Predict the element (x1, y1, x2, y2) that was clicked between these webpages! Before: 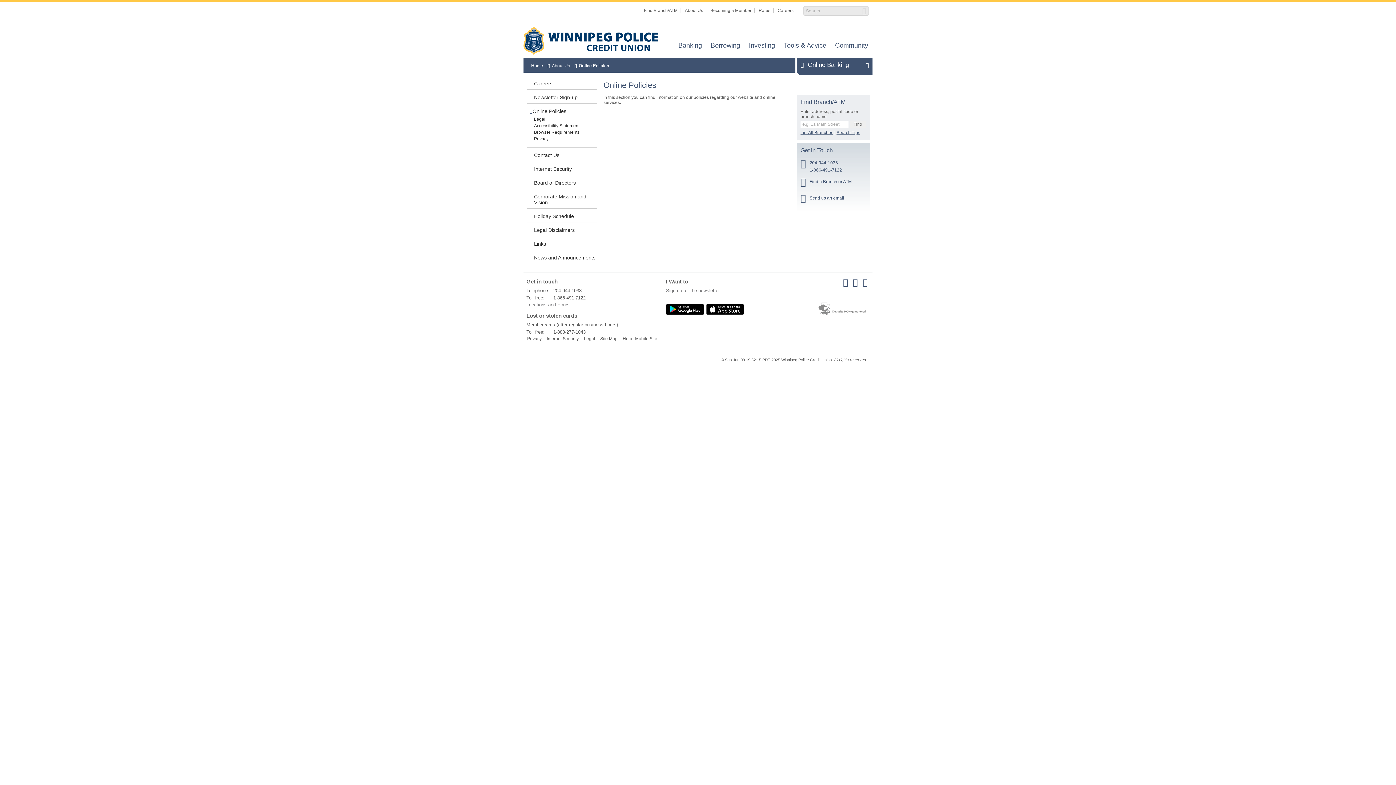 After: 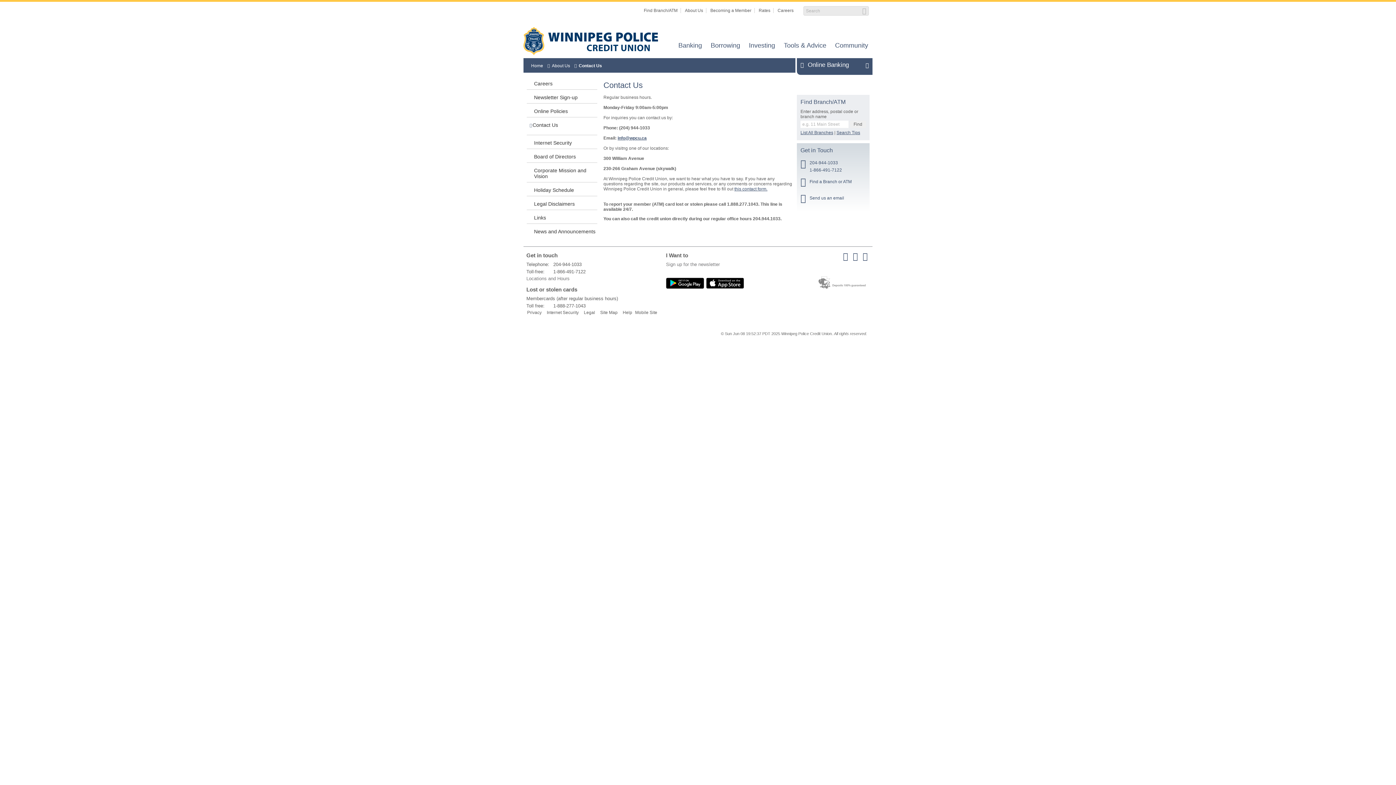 Action: bbox: (534, 152, 559, 158) label: Contact Us